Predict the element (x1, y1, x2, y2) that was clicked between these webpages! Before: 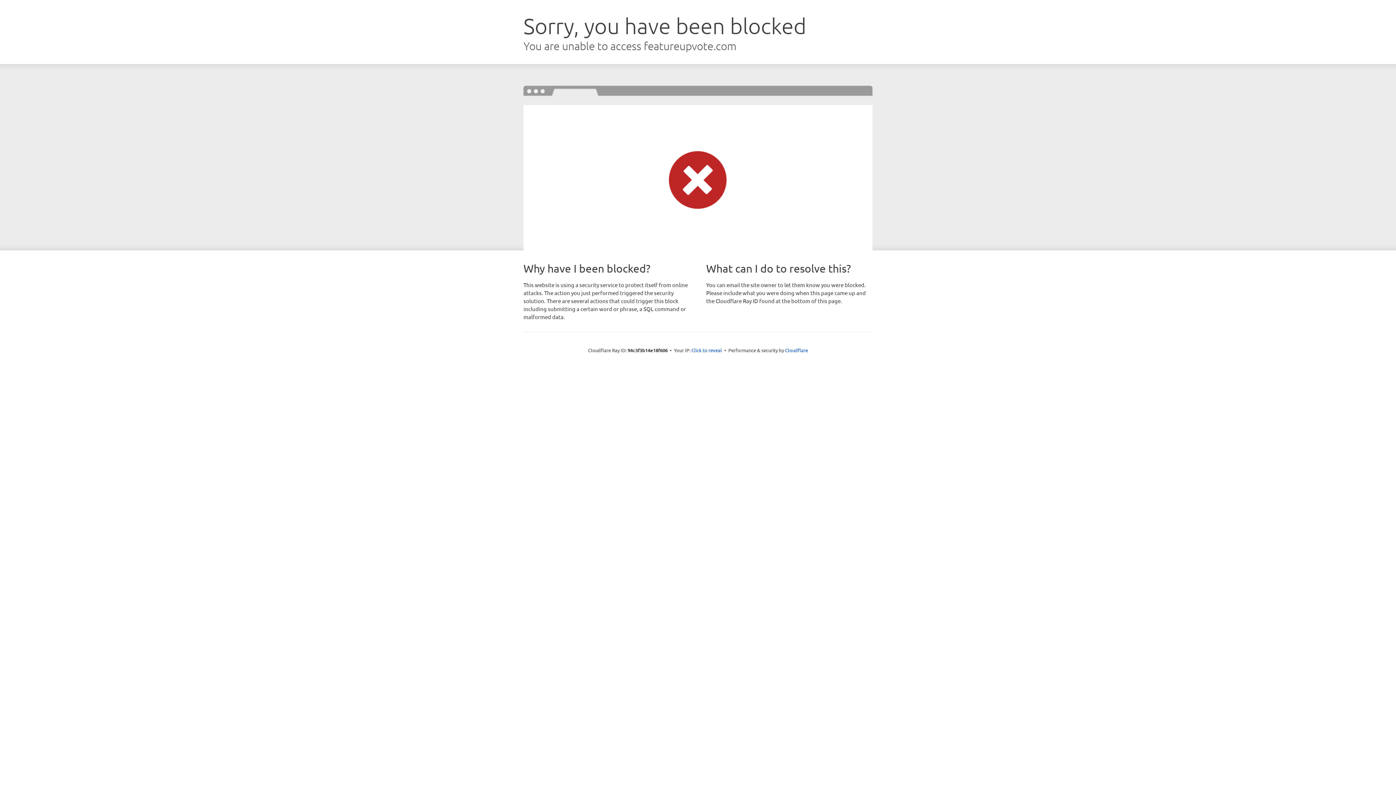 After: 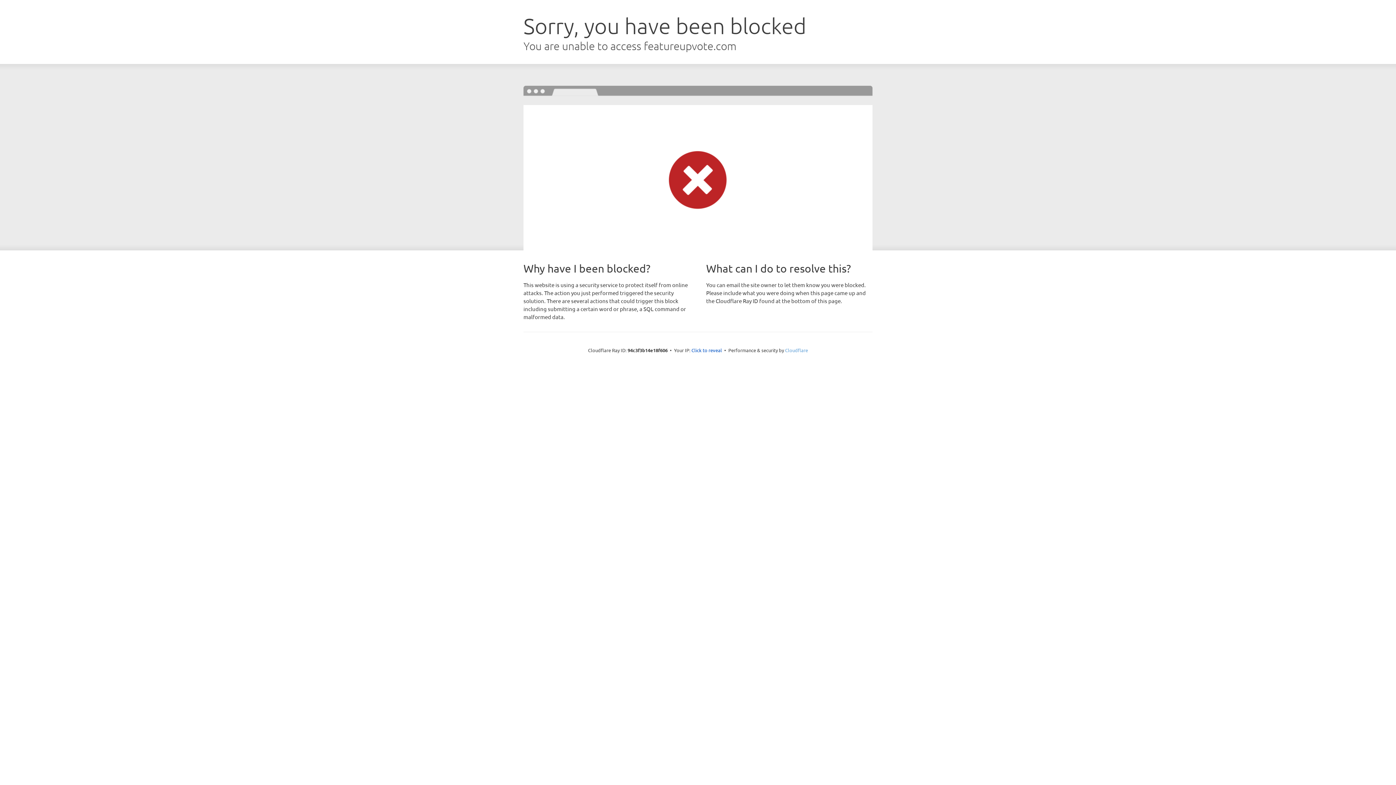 Action: label: Cloudflare bbox: (785, 347, 808, 353)